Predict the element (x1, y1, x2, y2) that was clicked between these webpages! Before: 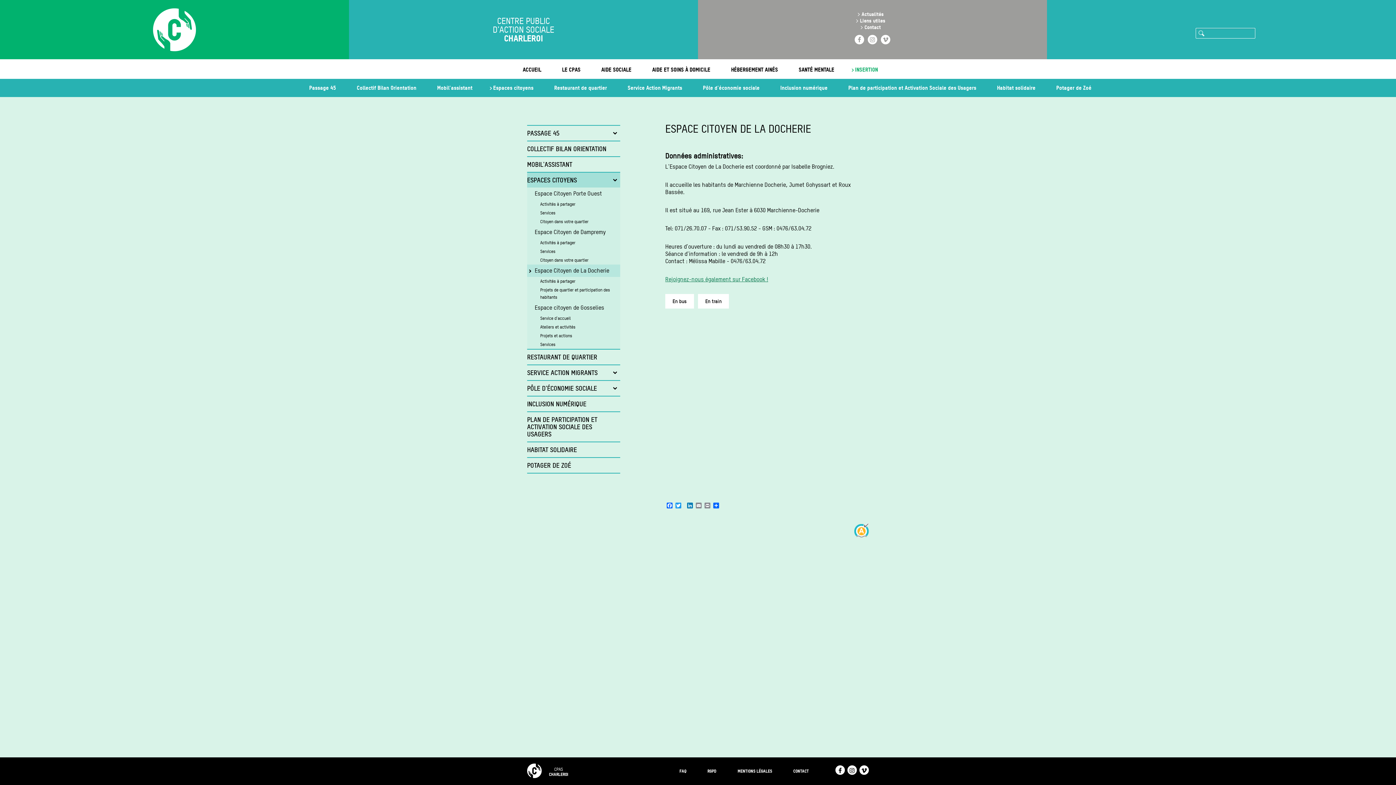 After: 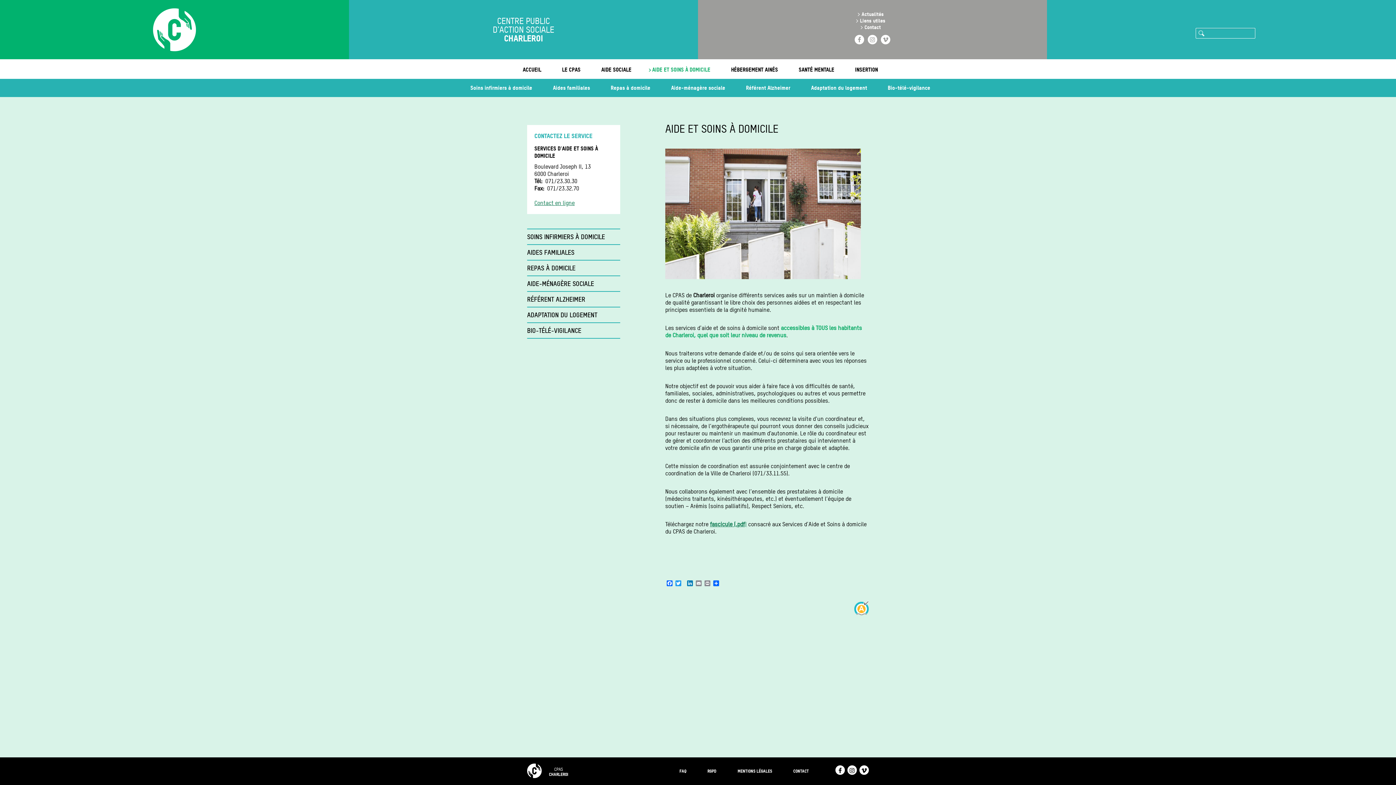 Action: label: AIDE ET SOINS À DOMICILE bbox: (647, 59, 710, 78)